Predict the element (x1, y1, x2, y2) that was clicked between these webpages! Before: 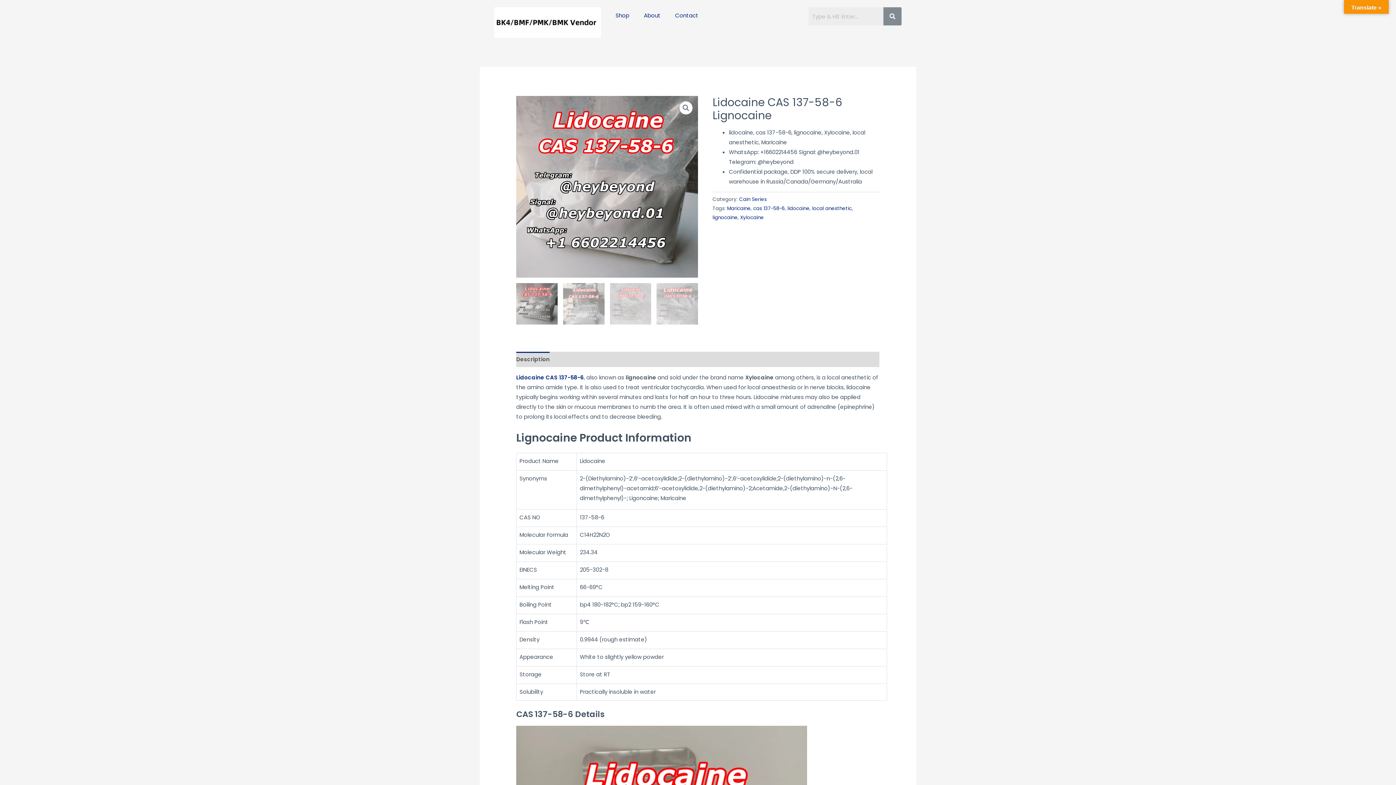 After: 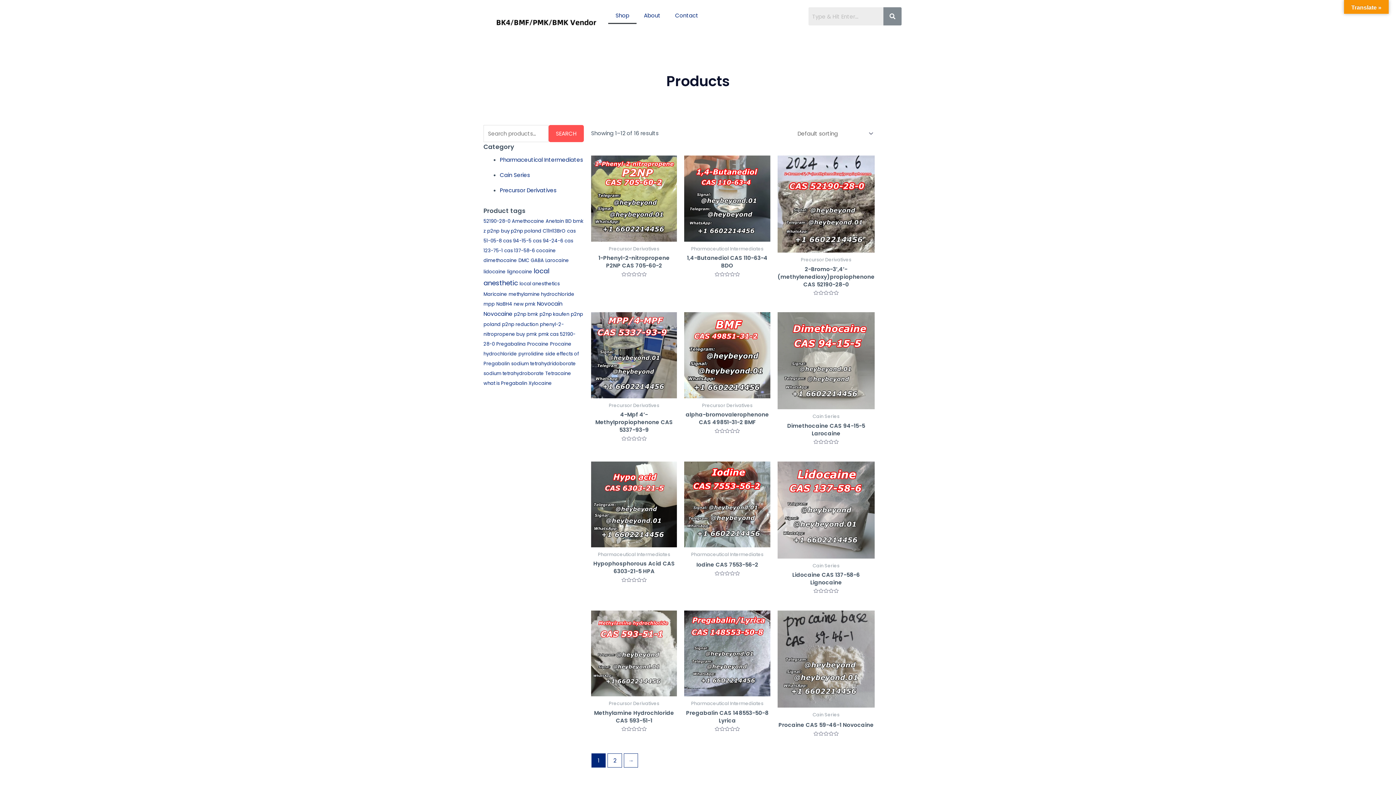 Action: label: Shop bbox: (608, 7, 636, 24)